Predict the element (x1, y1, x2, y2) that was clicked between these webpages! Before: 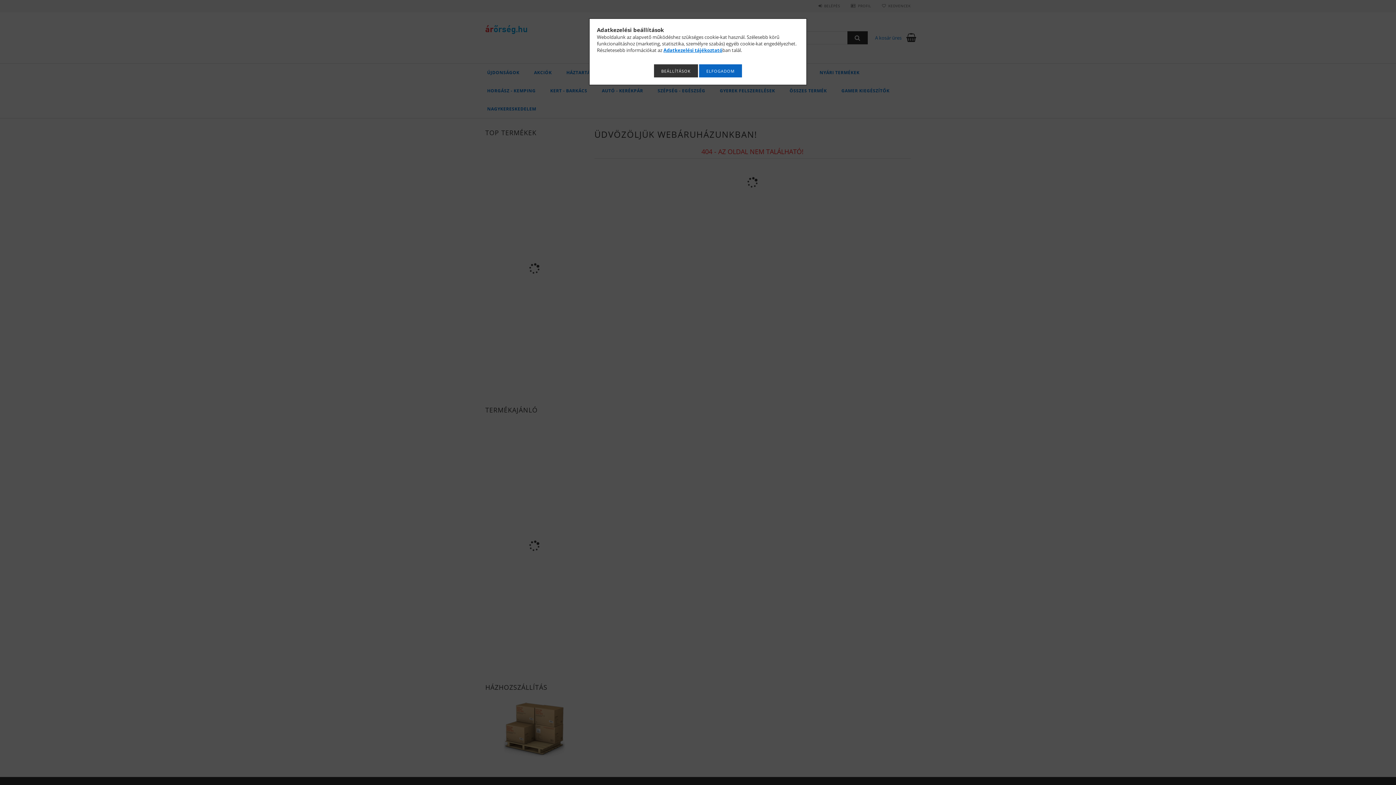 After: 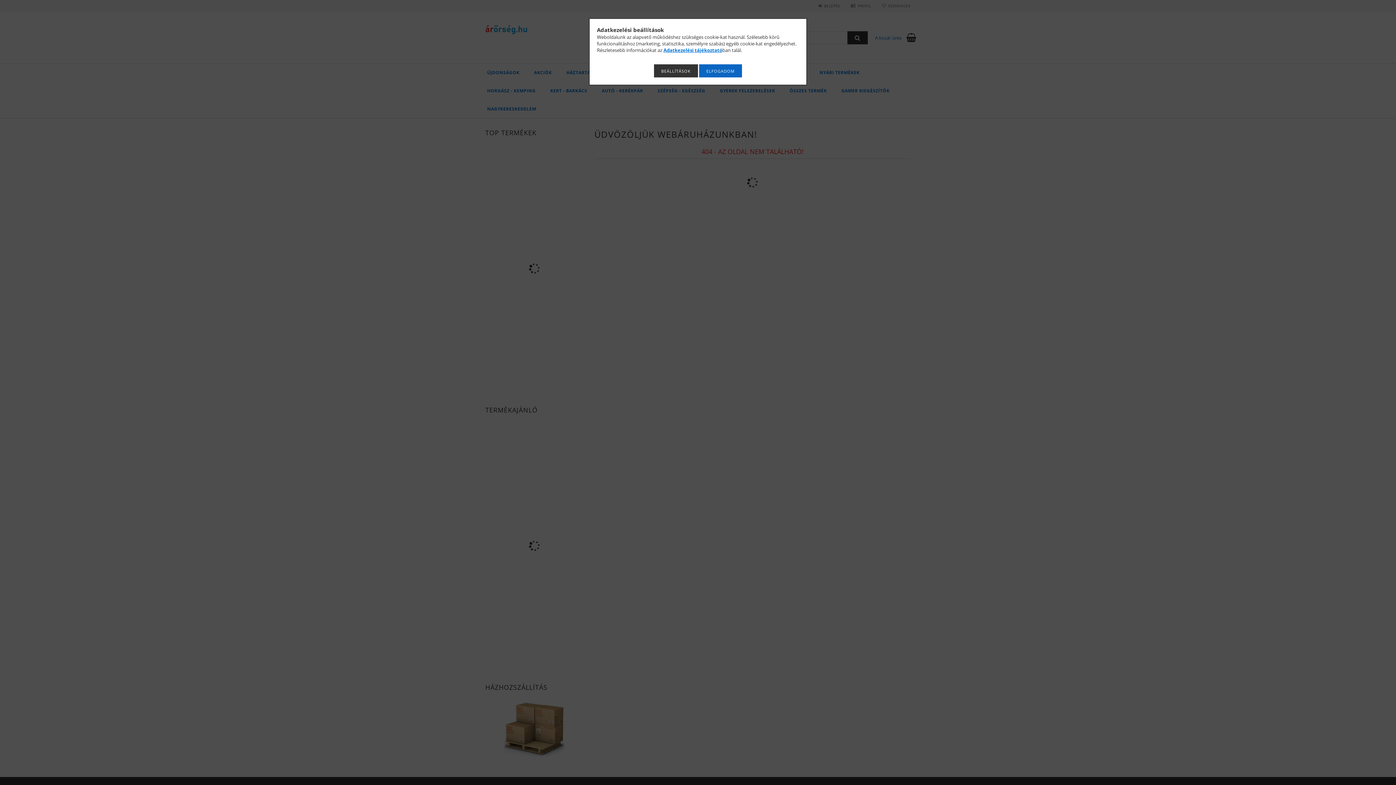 Action: label: Adatkezelési tájékoztató bbox: (663, 46, 722, 53)